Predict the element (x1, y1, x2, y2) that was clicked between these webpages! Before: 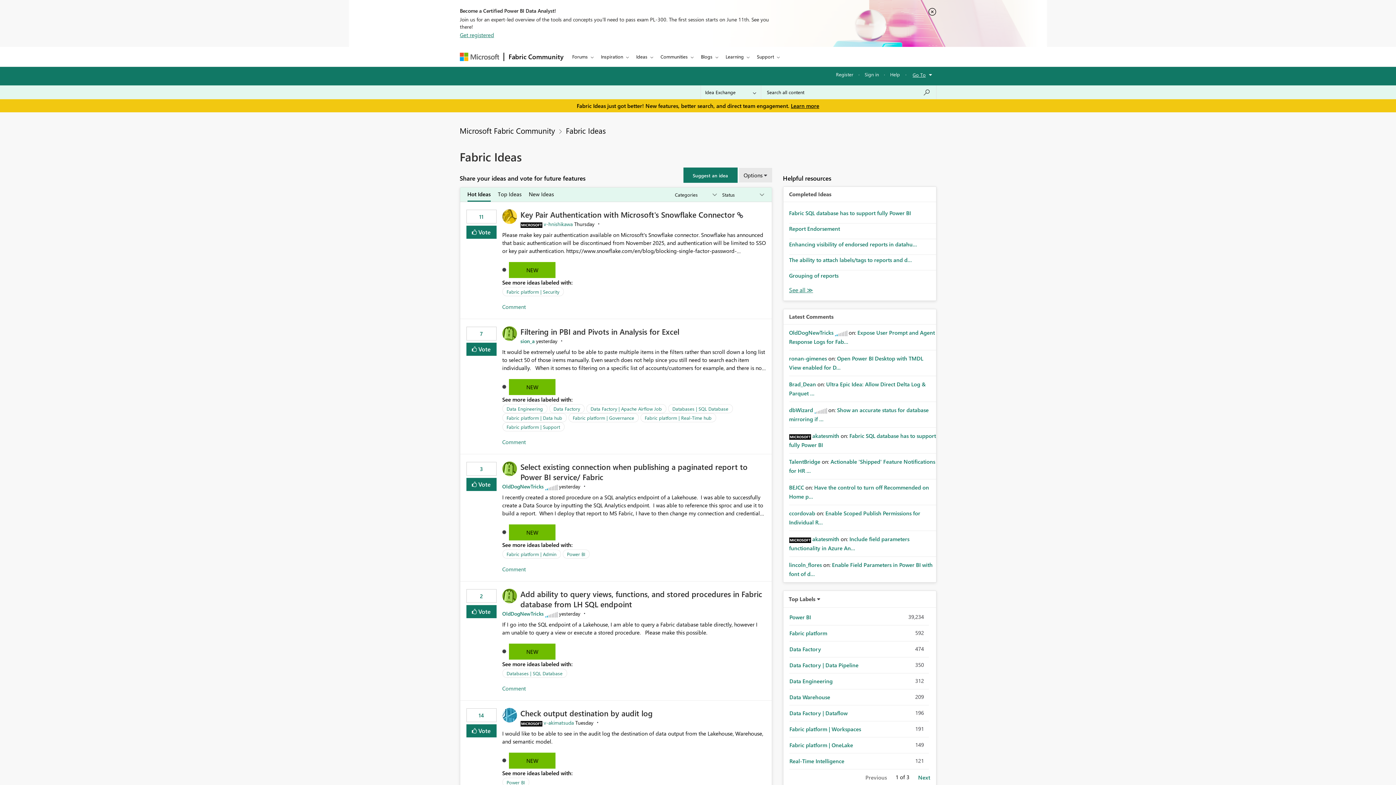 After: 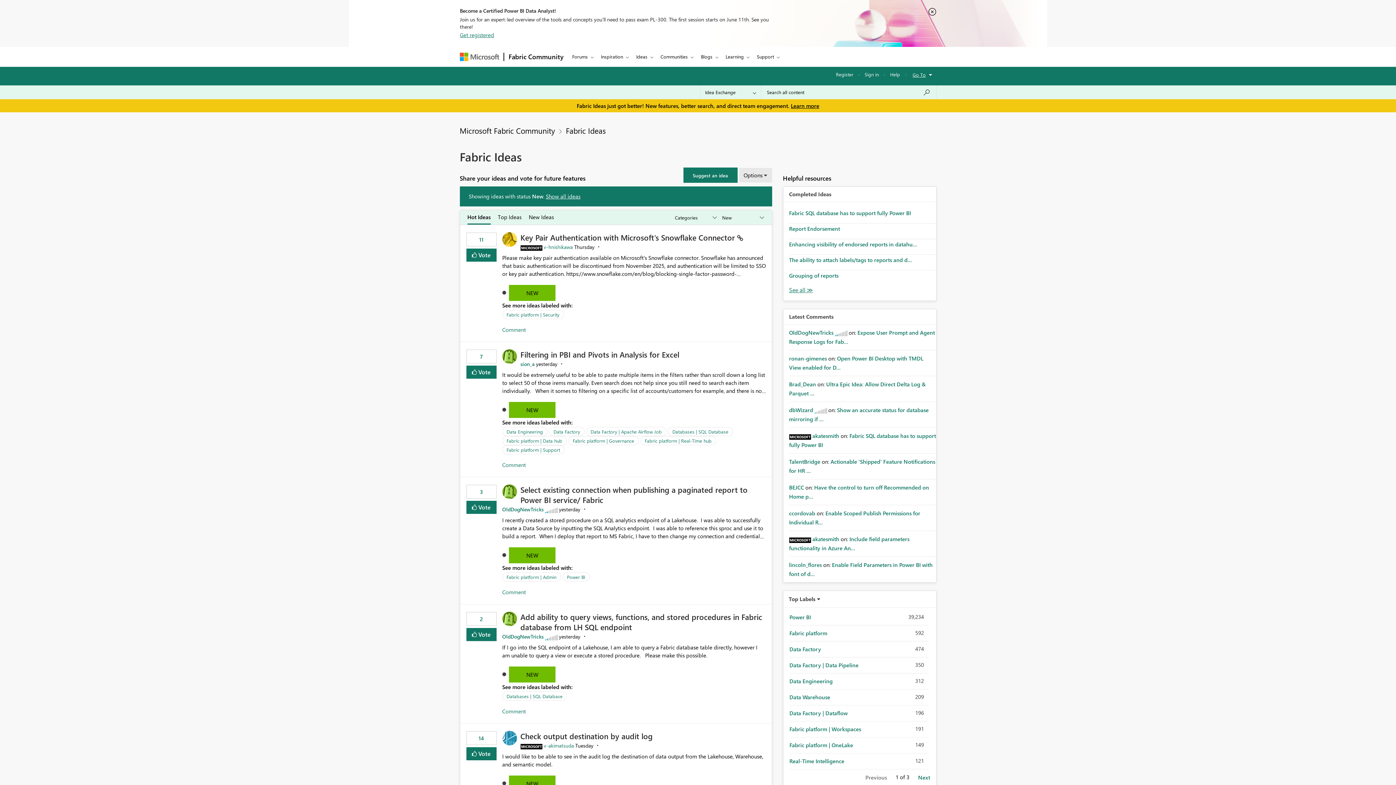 Action: bbox: (509, 379, 555, 395) label: NEW